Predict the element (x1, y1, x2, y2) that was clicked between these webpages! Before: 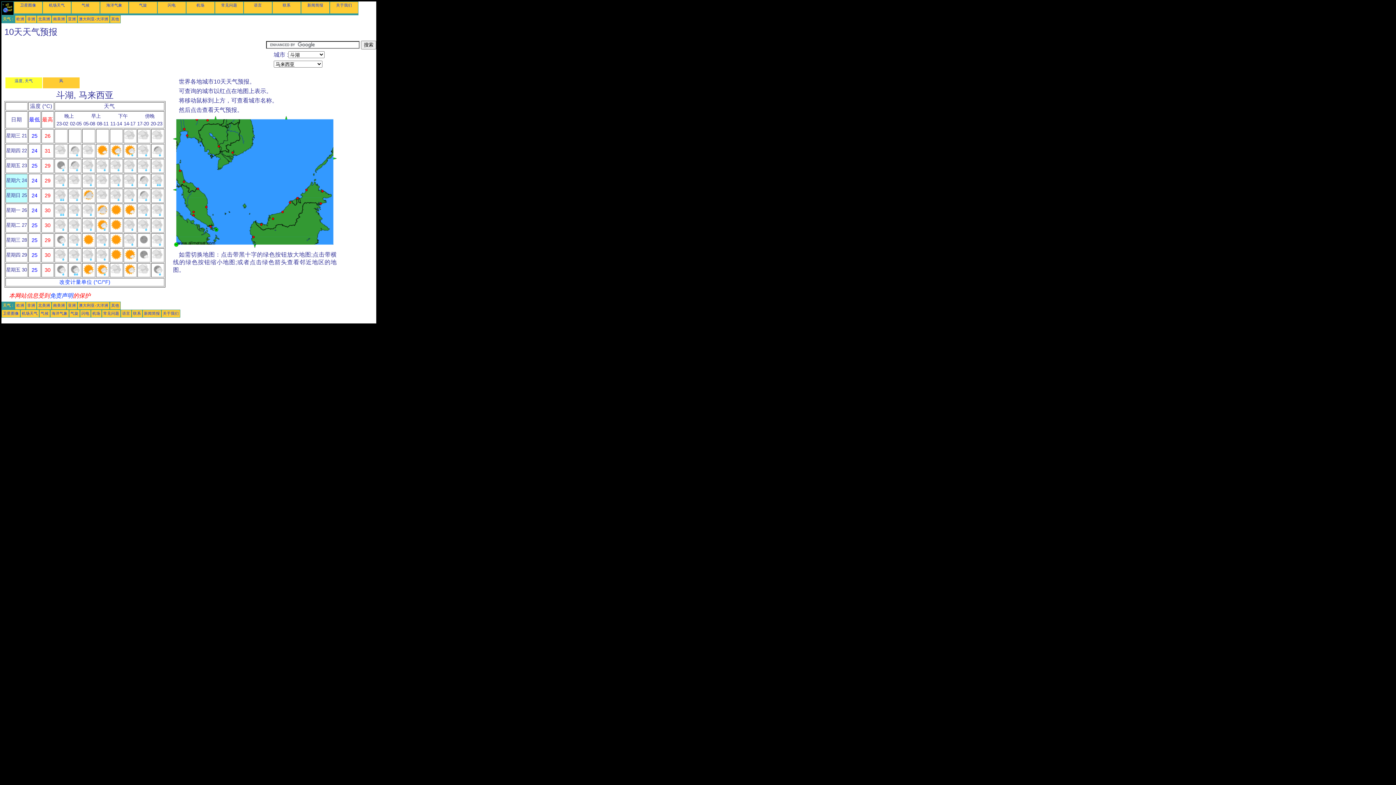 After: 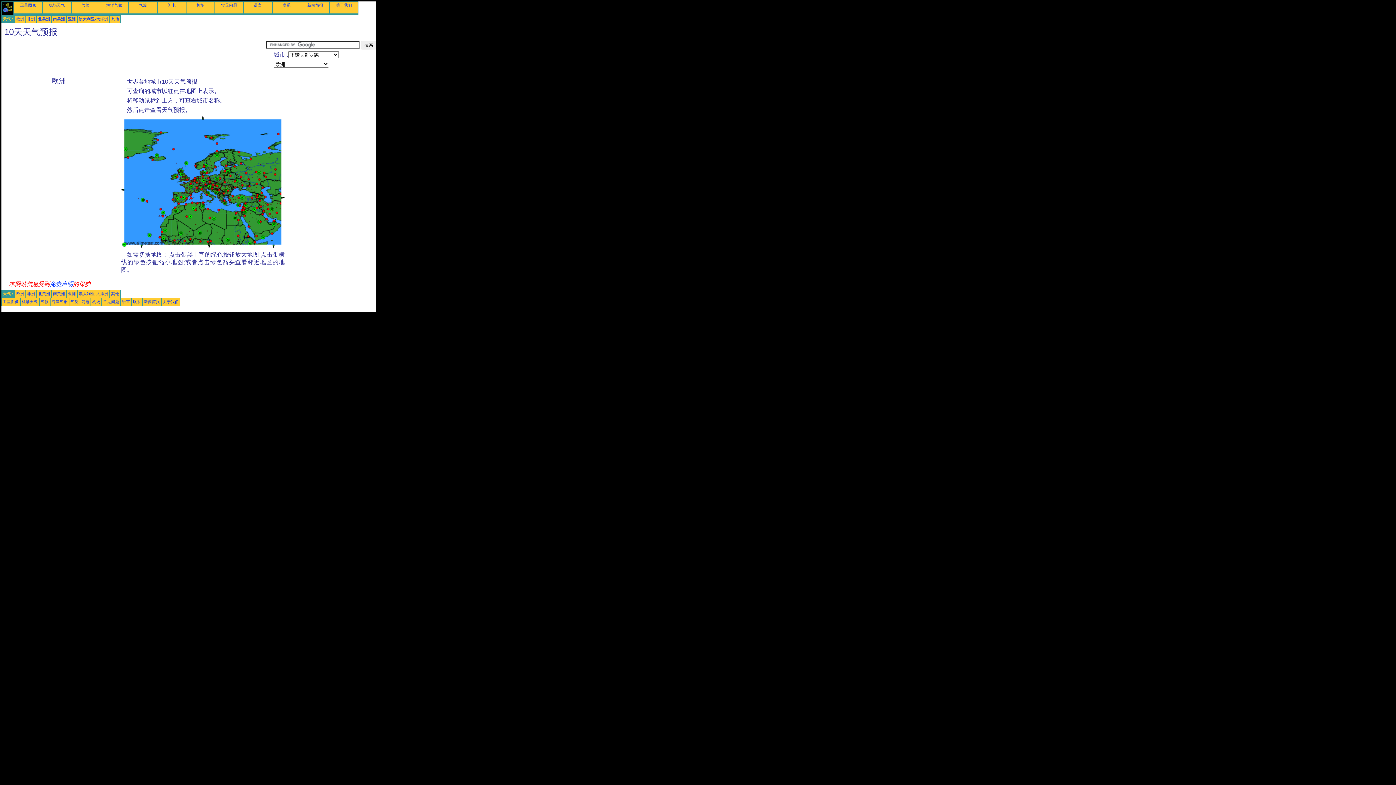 Action: label: 欧洲 bbox: (16, 16, 24, 21)